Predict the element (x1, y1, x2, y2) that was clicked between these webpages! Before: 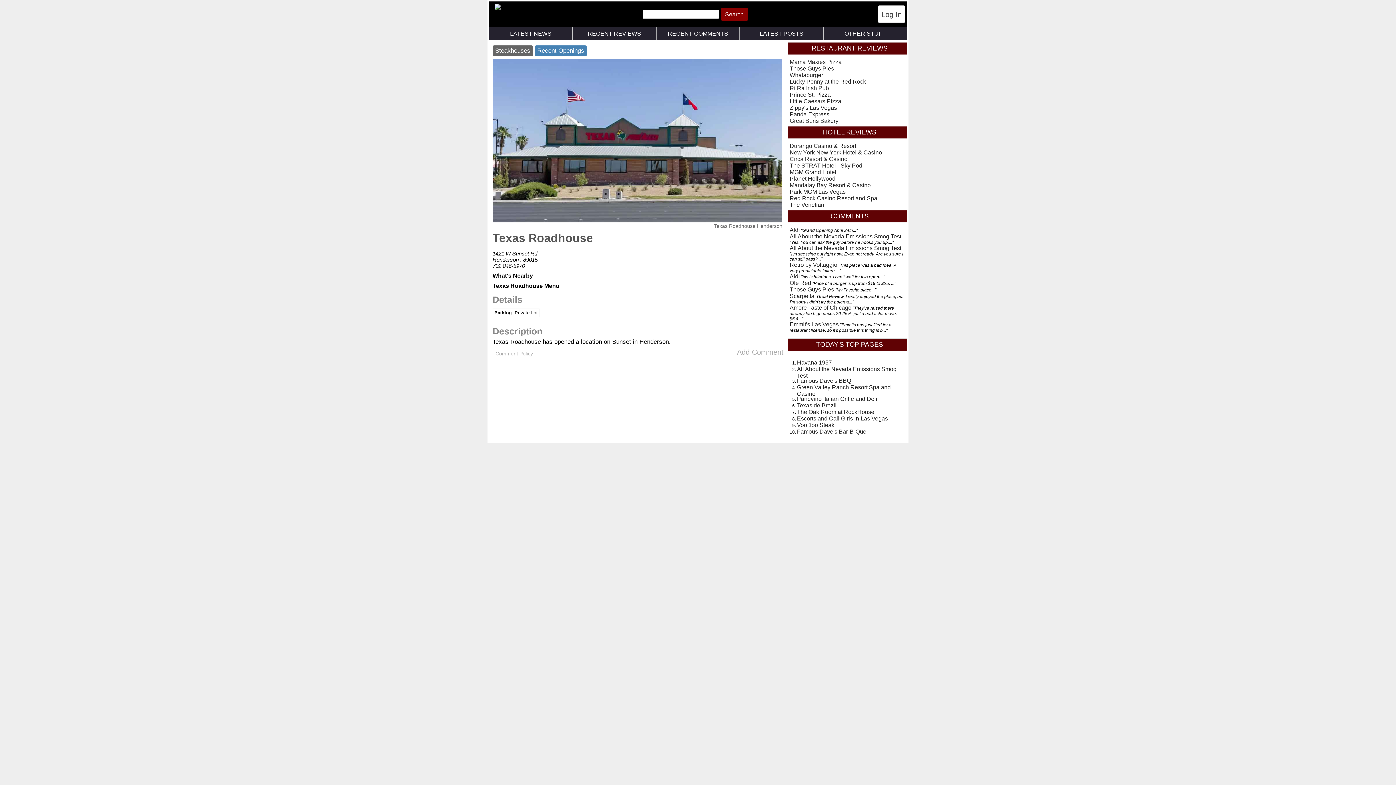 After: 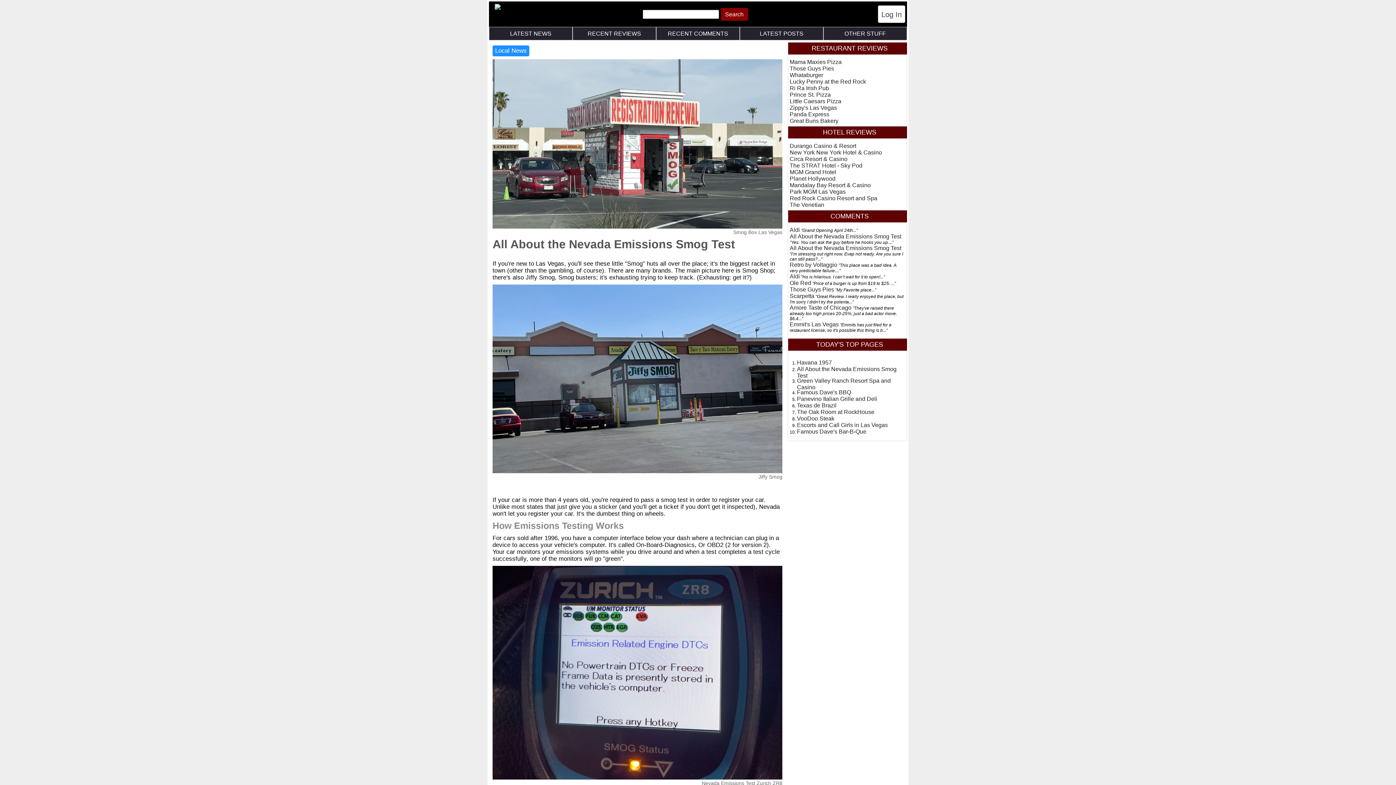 Action: label: All About the Nevada Emissions Smog Test bbox: (797, 366, 896, 377)